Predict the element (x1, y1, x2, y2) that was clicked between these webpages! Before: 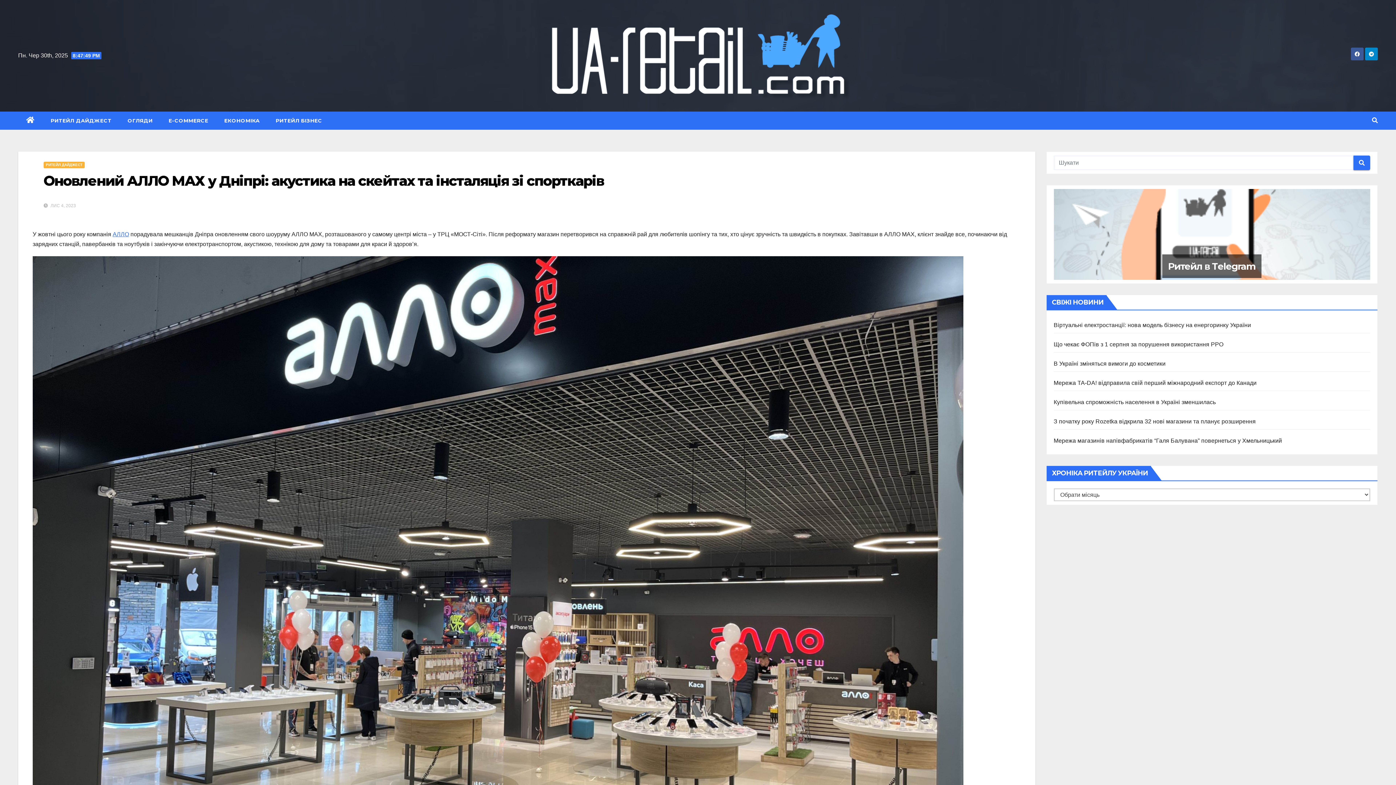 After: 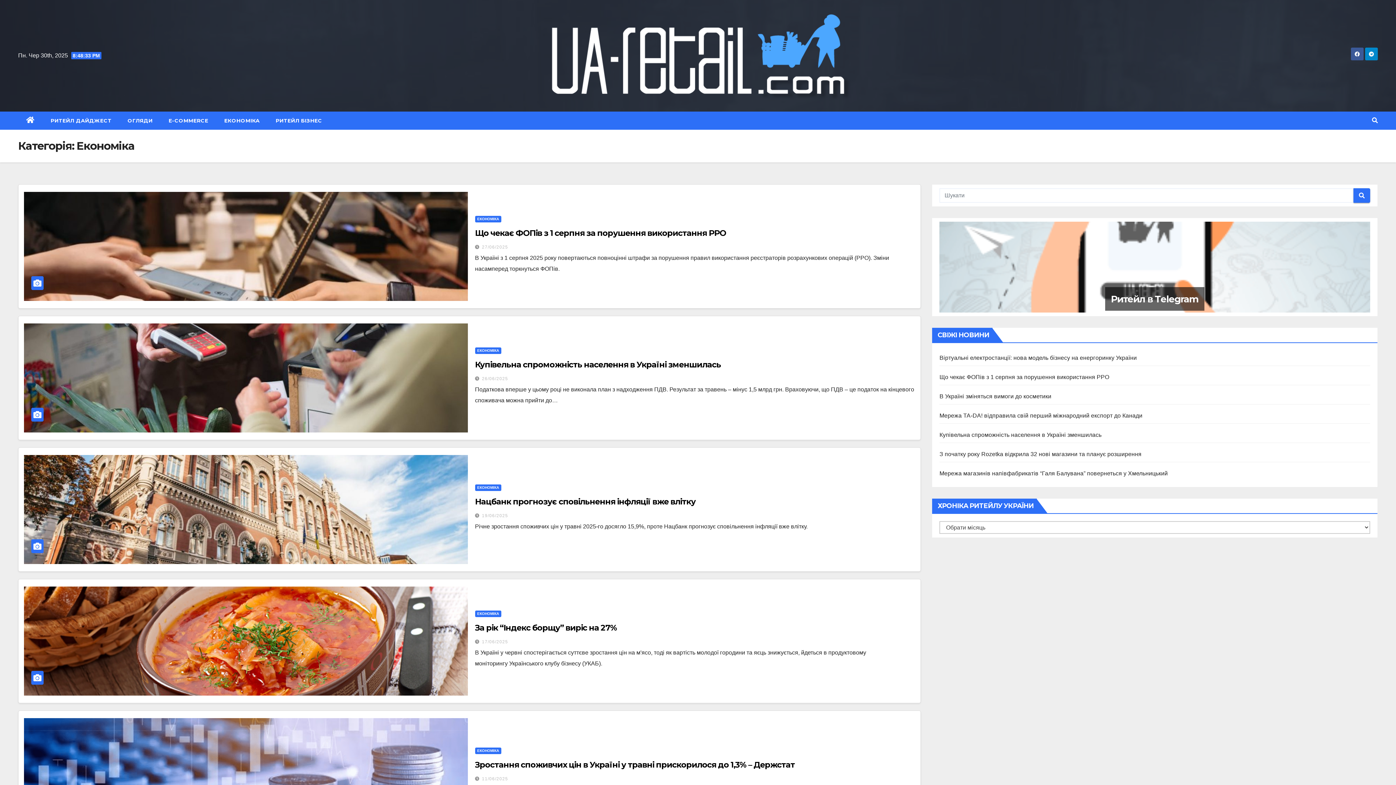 Action: label: ЕКОНОМІКА bbox: (216, 111, 267, 129)